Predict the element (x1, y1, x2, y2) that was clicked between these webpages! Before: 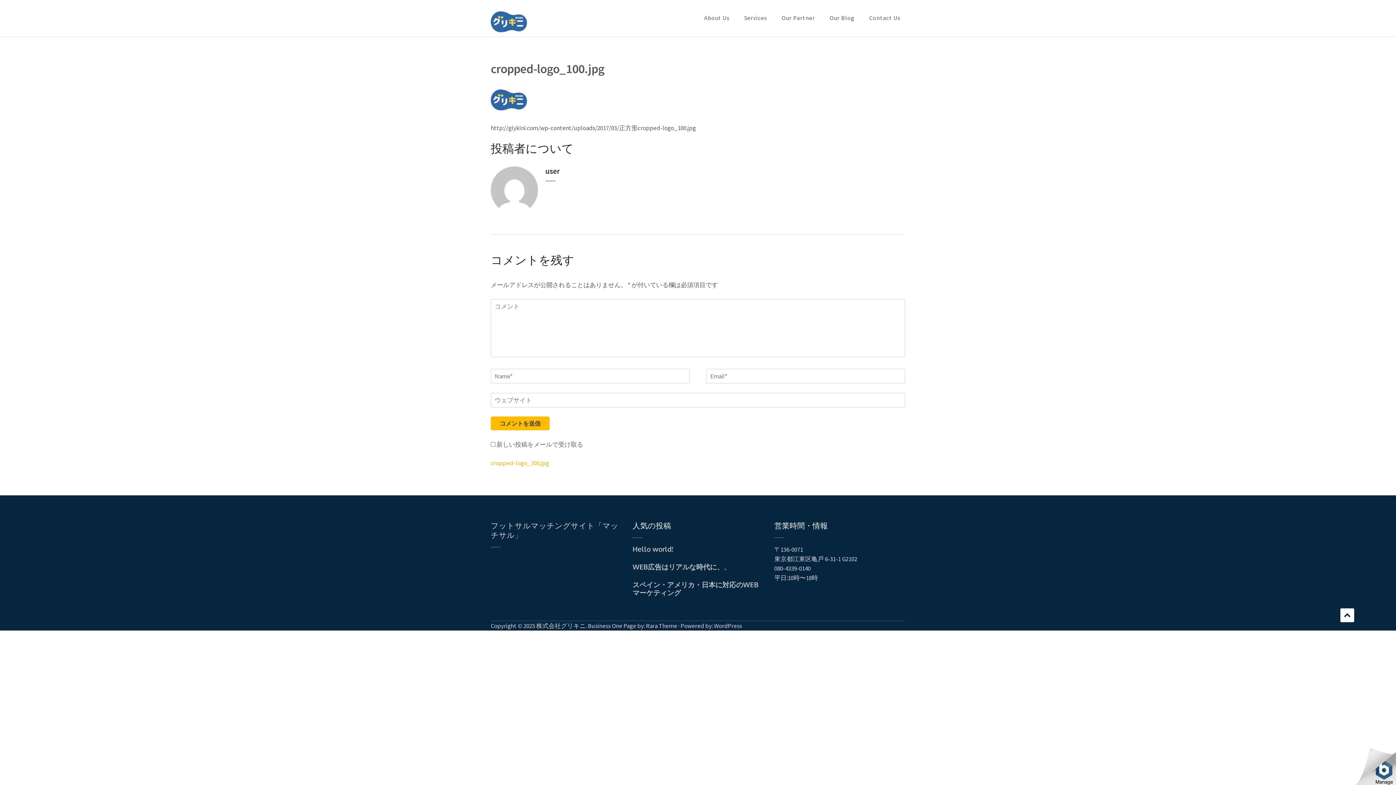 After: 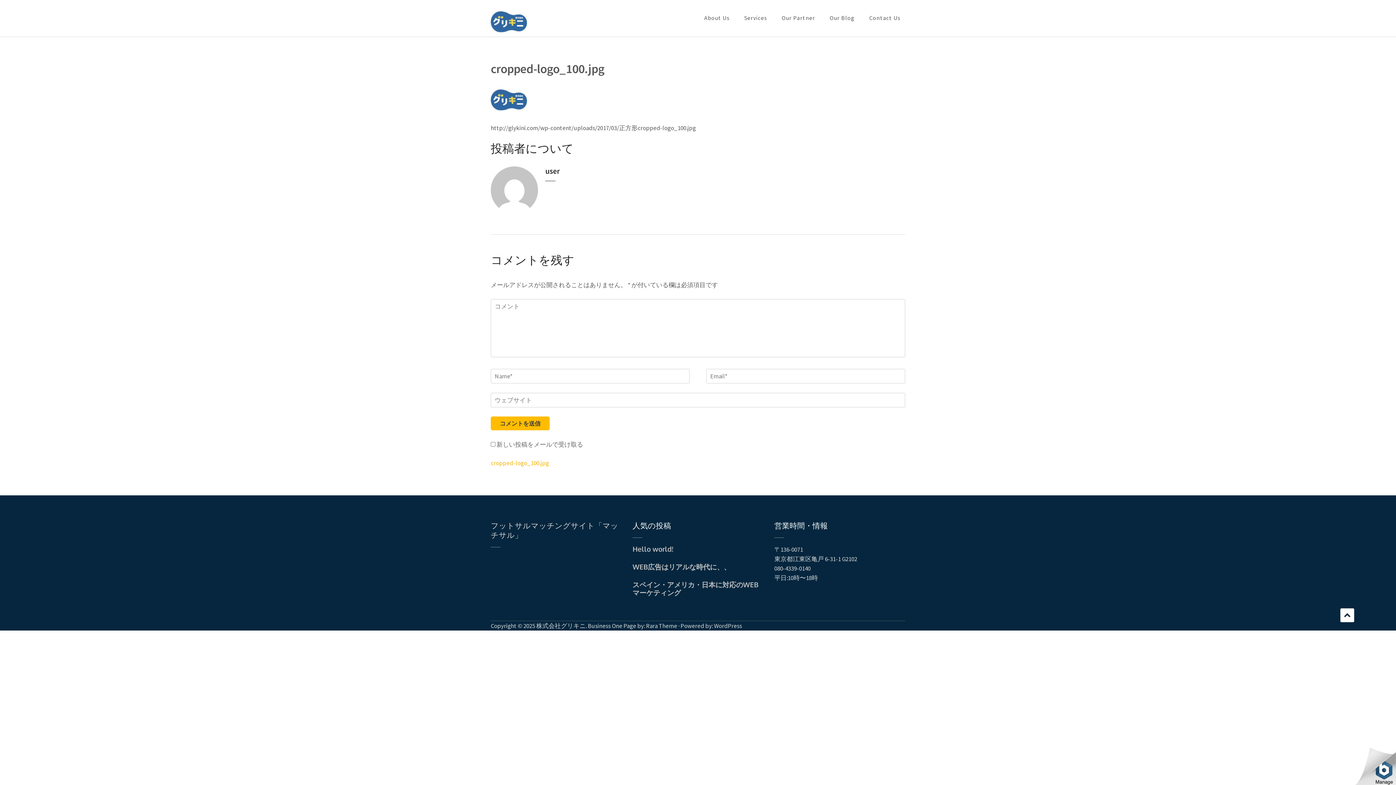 Action: bbox: (490, 459, 549, 467) label: cropped-logo_100.jpg